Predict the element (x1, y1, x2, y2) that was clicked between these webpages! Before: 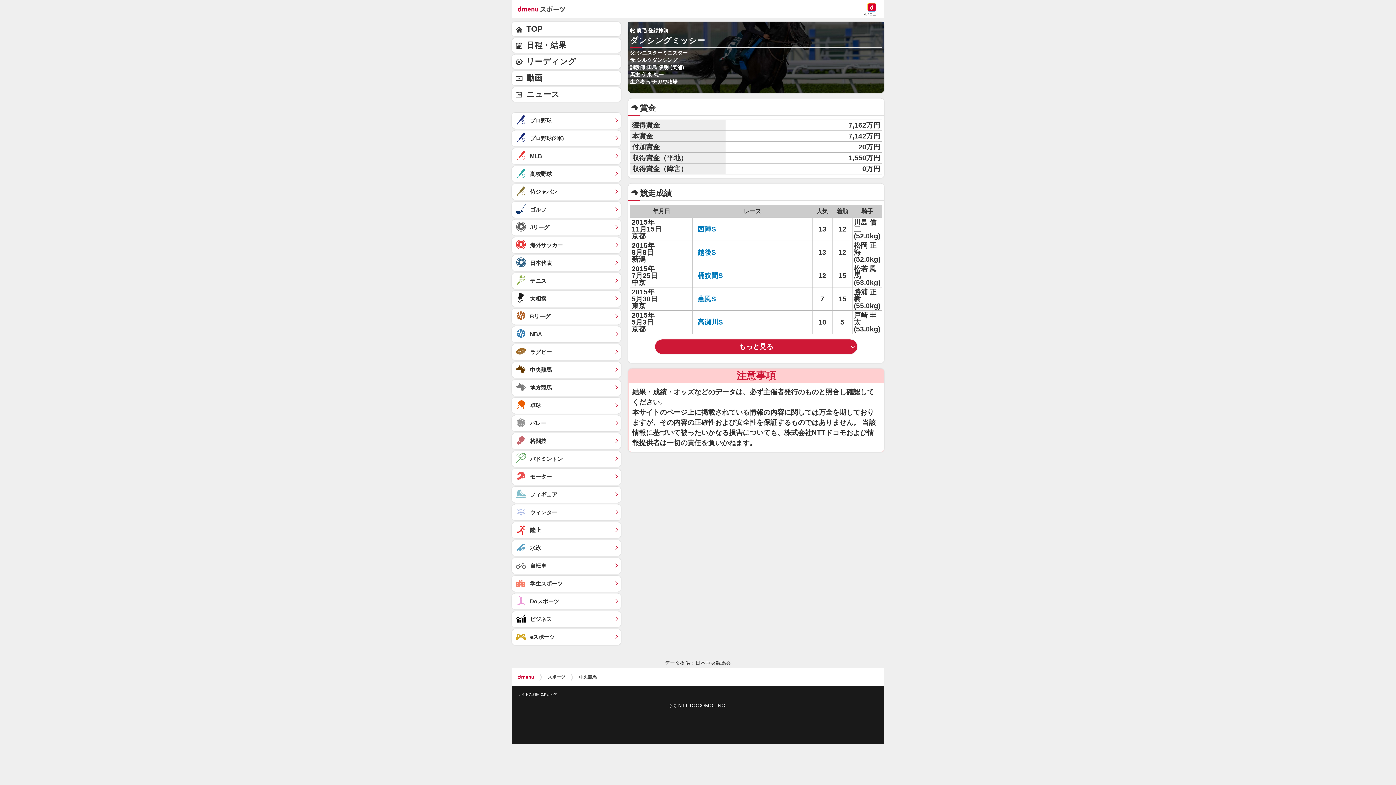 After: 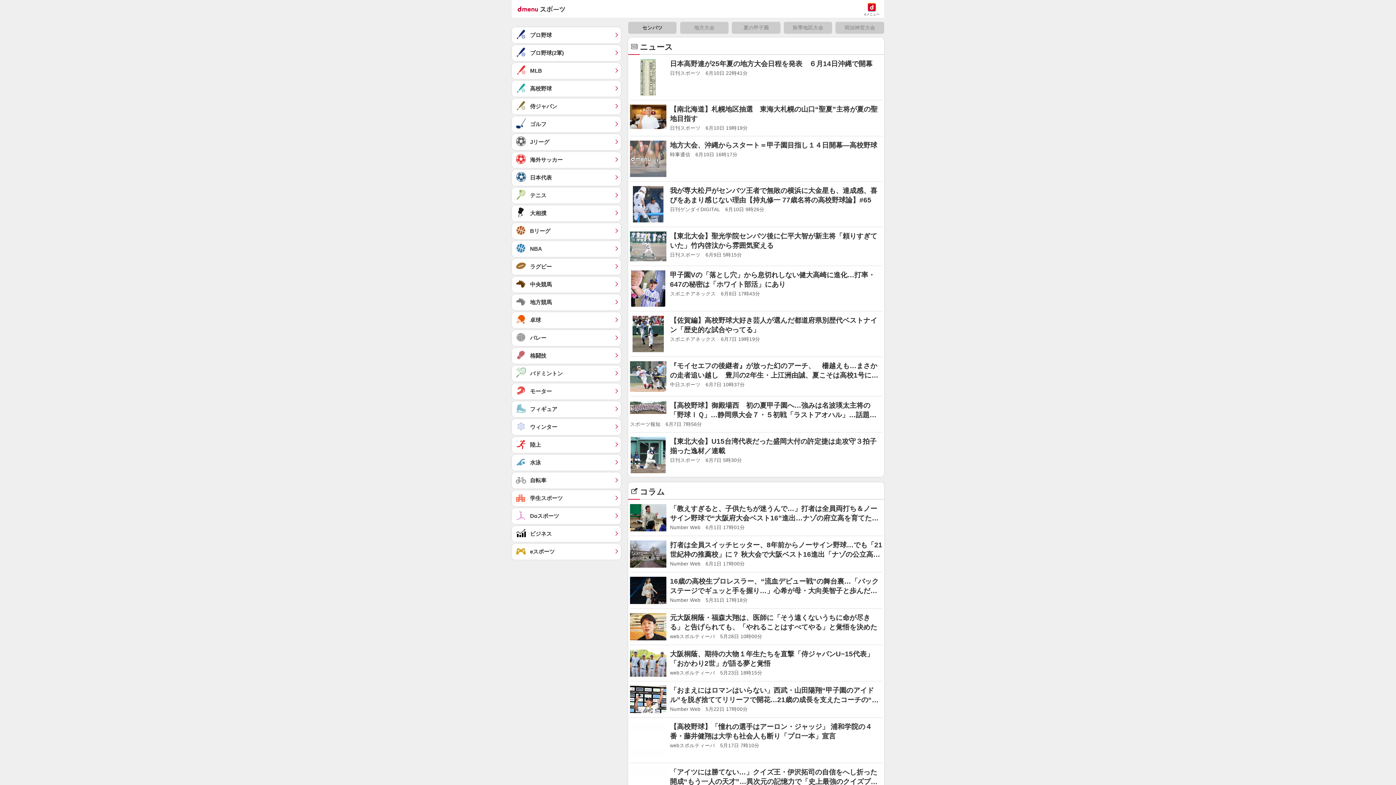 Action: label: 高校野球	 bbox: (512, 166, 621, 182)